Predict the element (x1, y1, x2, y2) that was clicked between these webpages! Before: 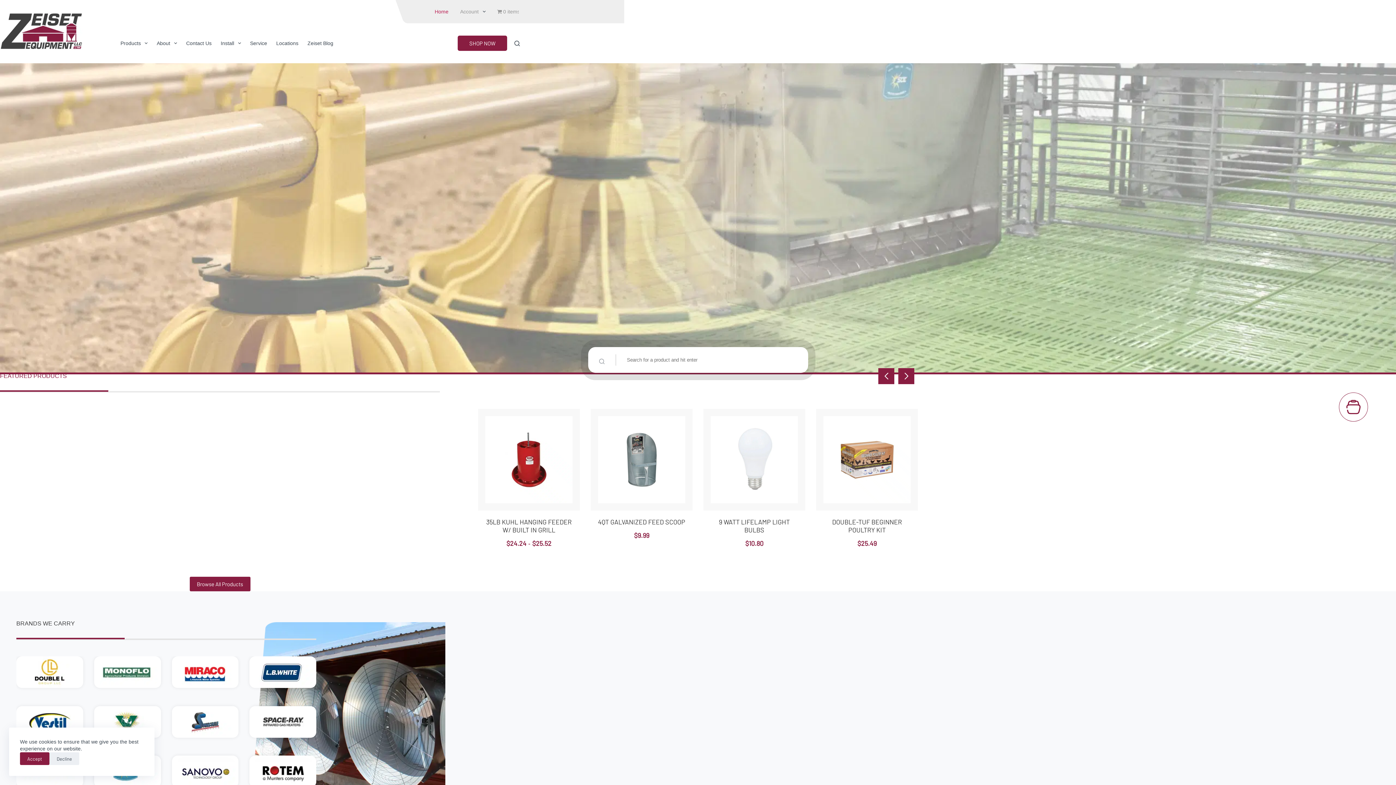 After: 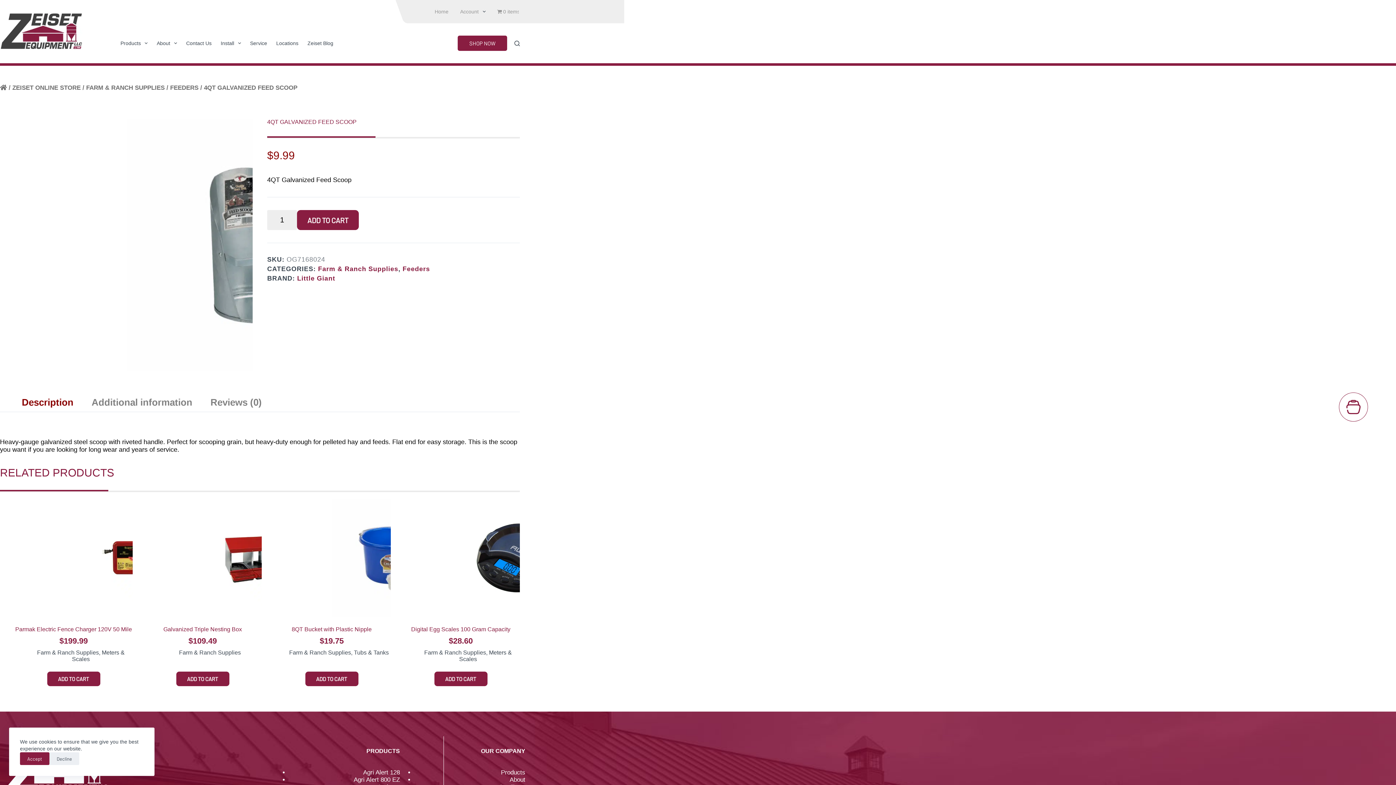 Action: bbox: (590, 409, 692, 539) label: 4QT GALVANIZED FEED SCOOP
$9.99